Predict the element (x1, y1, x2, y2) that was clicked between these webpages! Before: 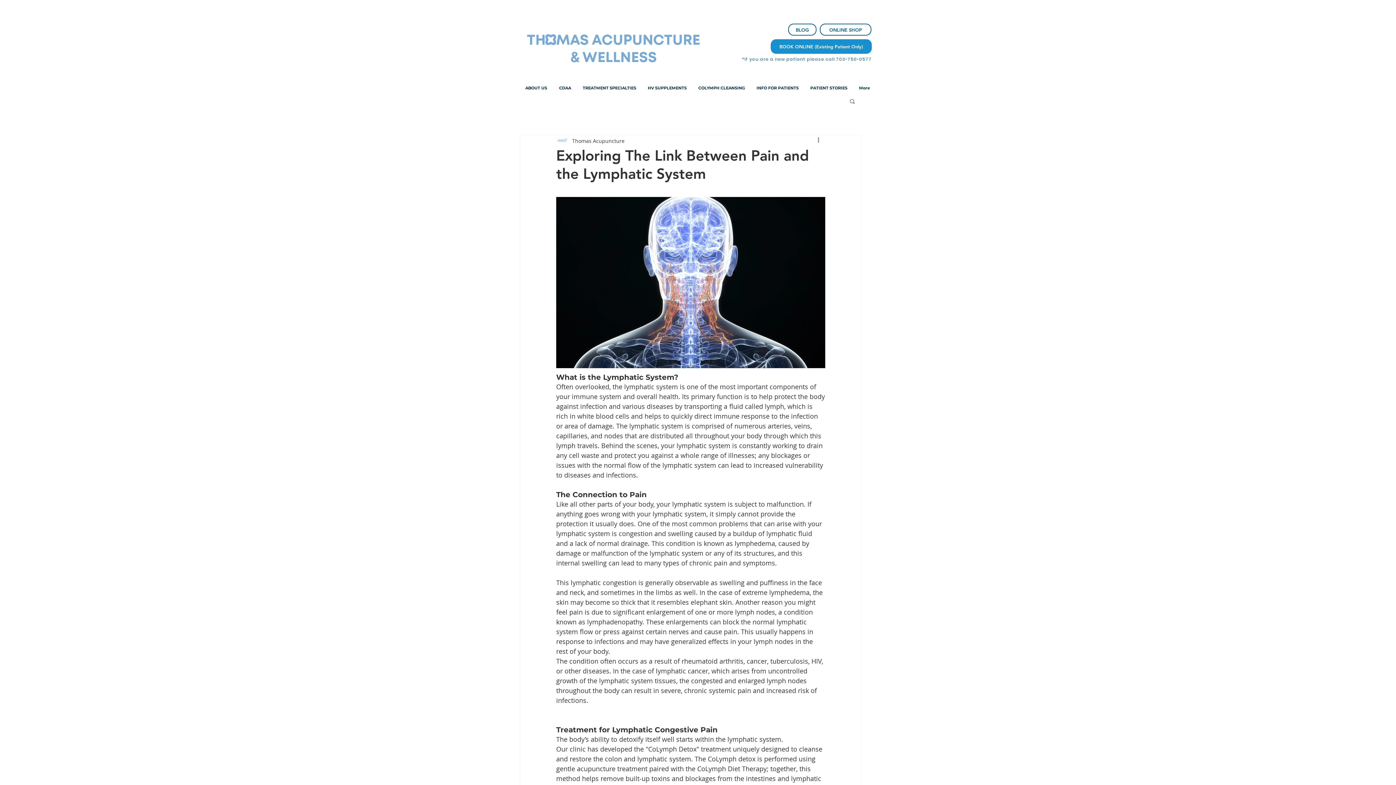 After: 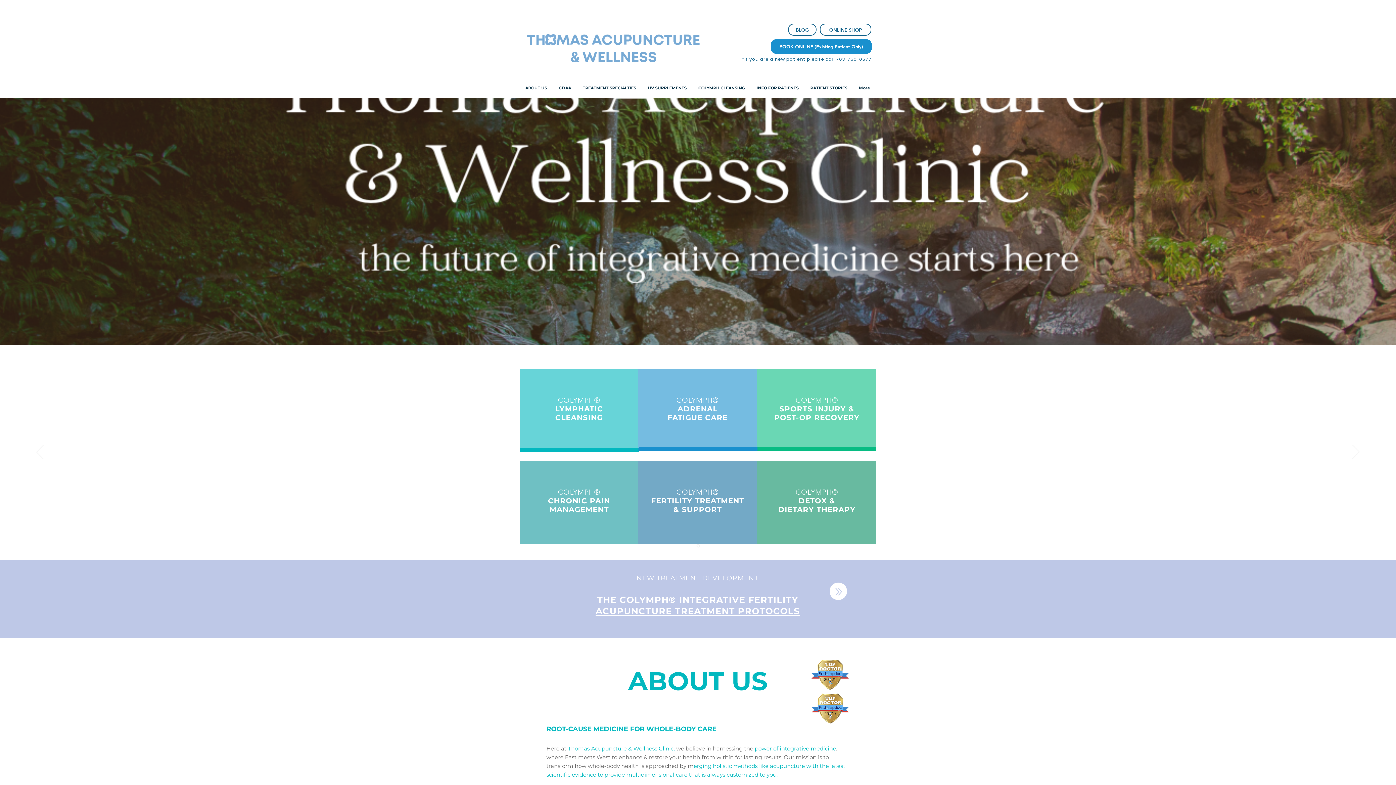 Action: label: ABOUT US bbox: (520, 82, 553, 94)